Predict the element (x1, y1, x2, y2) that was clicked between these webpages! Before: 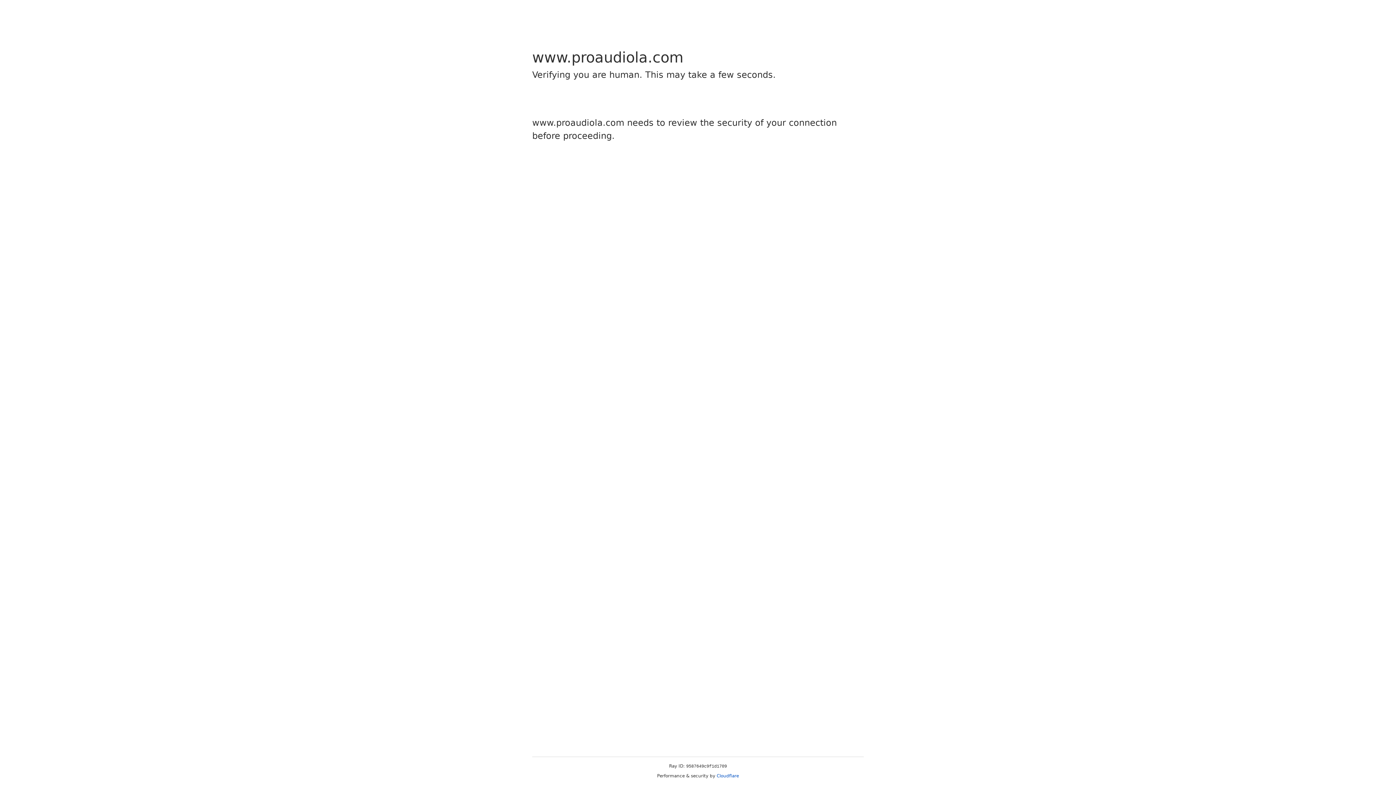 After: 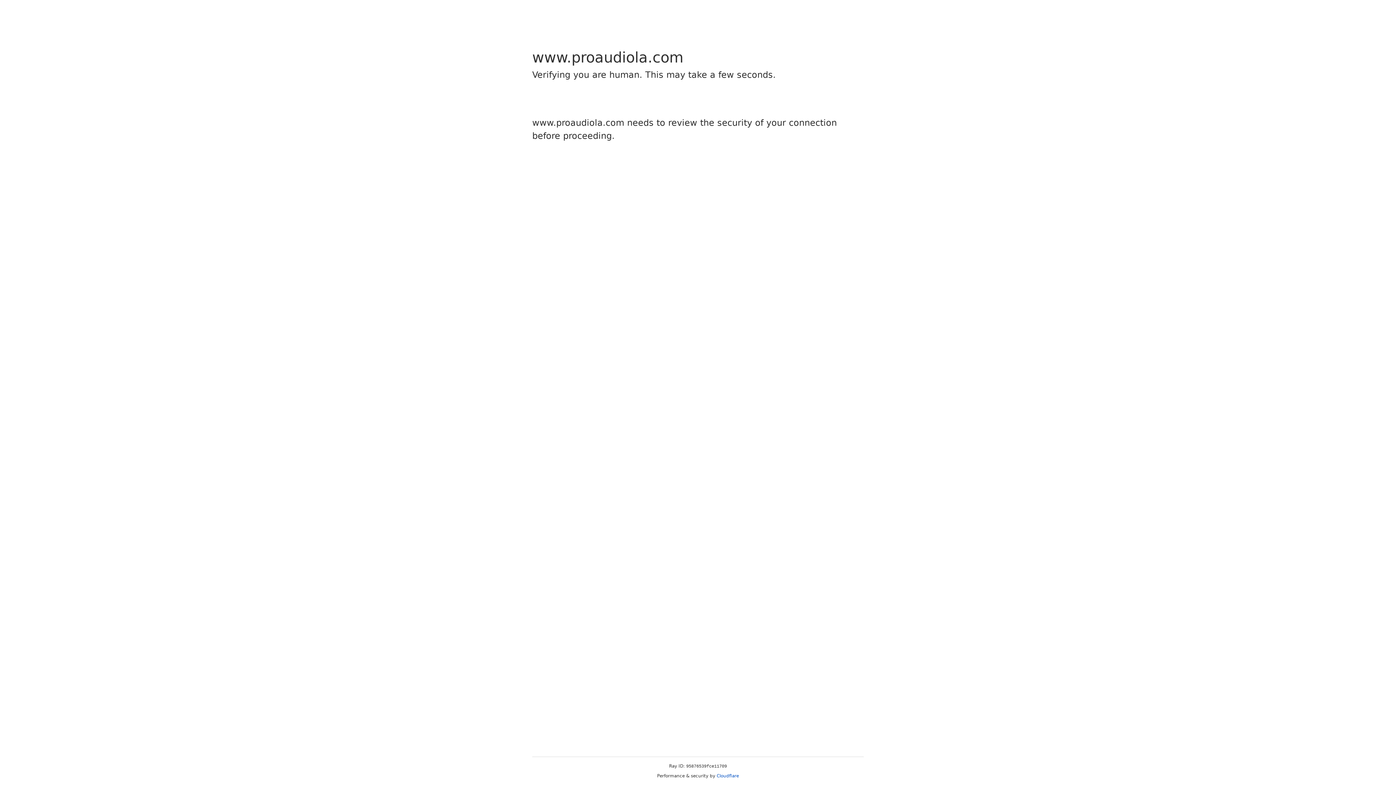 Action: bbox: (716, 773, 739, 778) label: Cloudflare